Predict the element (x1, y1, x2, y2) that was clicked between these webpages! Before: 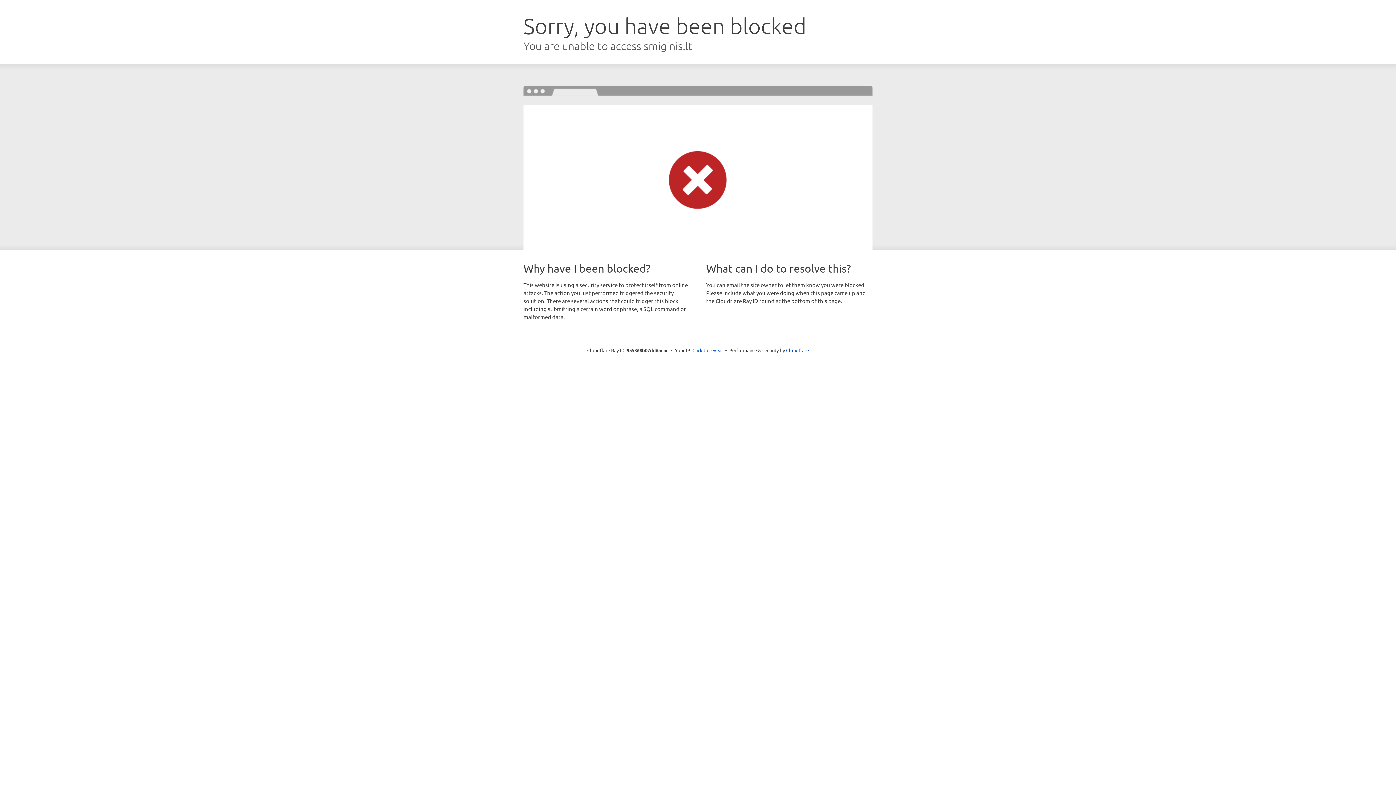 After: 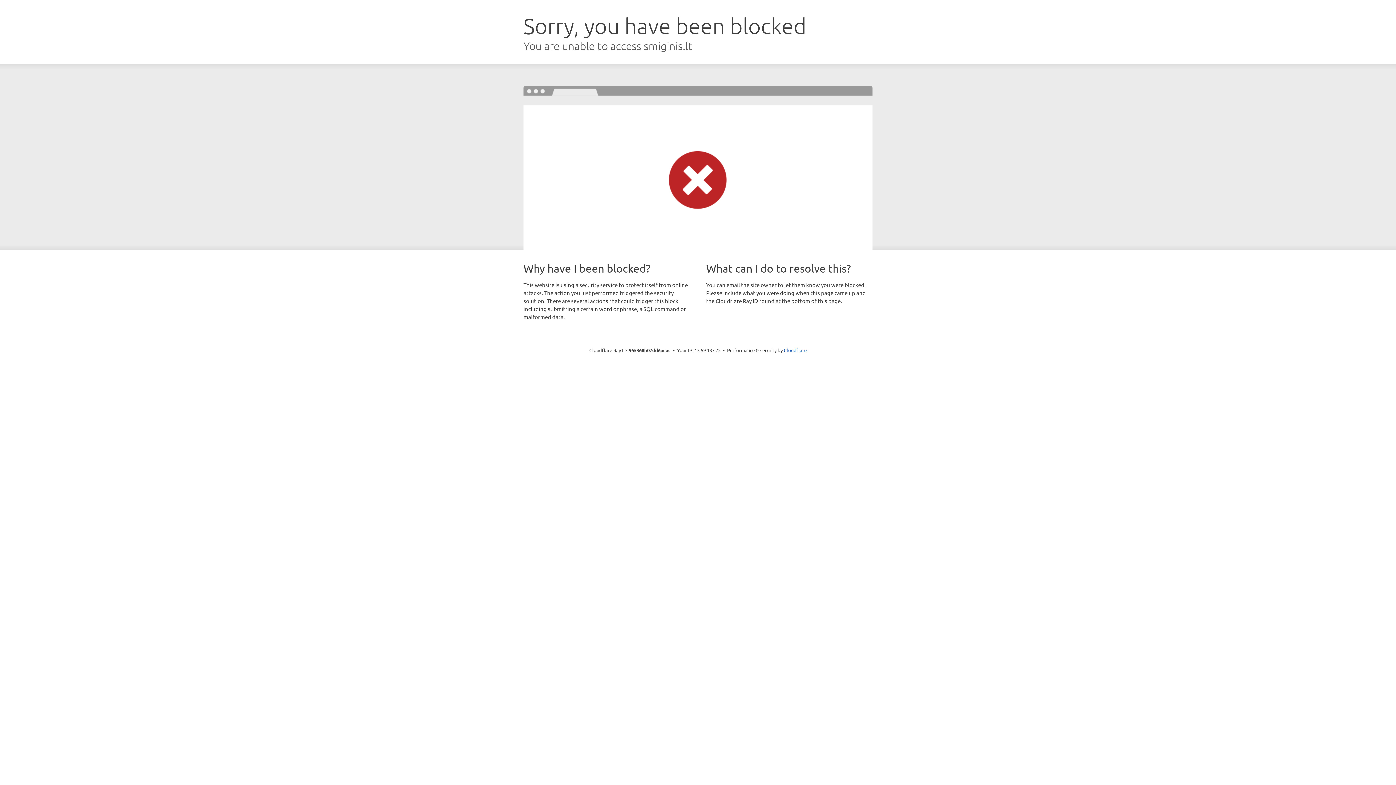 Action: label: Click to reveal bbox: (692, 346, 723, 353)